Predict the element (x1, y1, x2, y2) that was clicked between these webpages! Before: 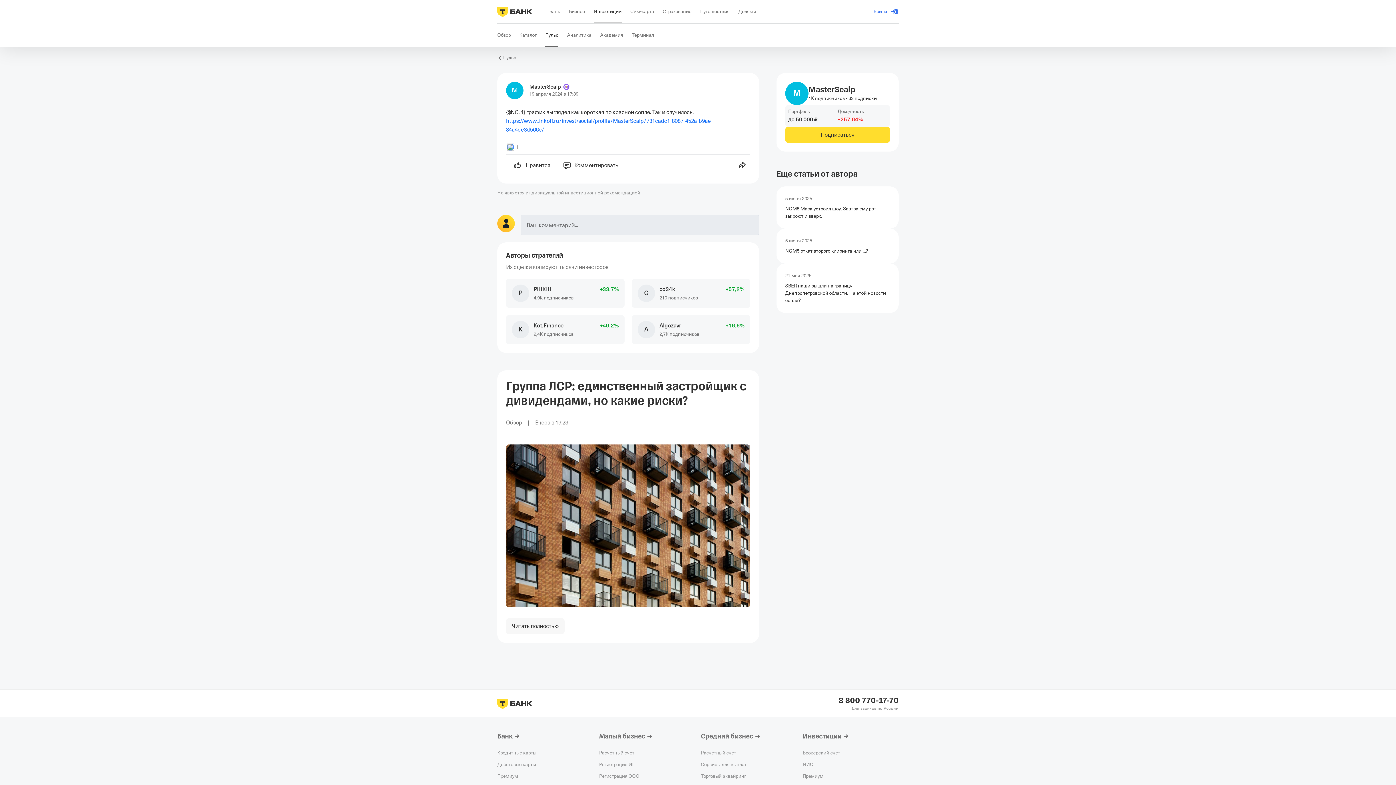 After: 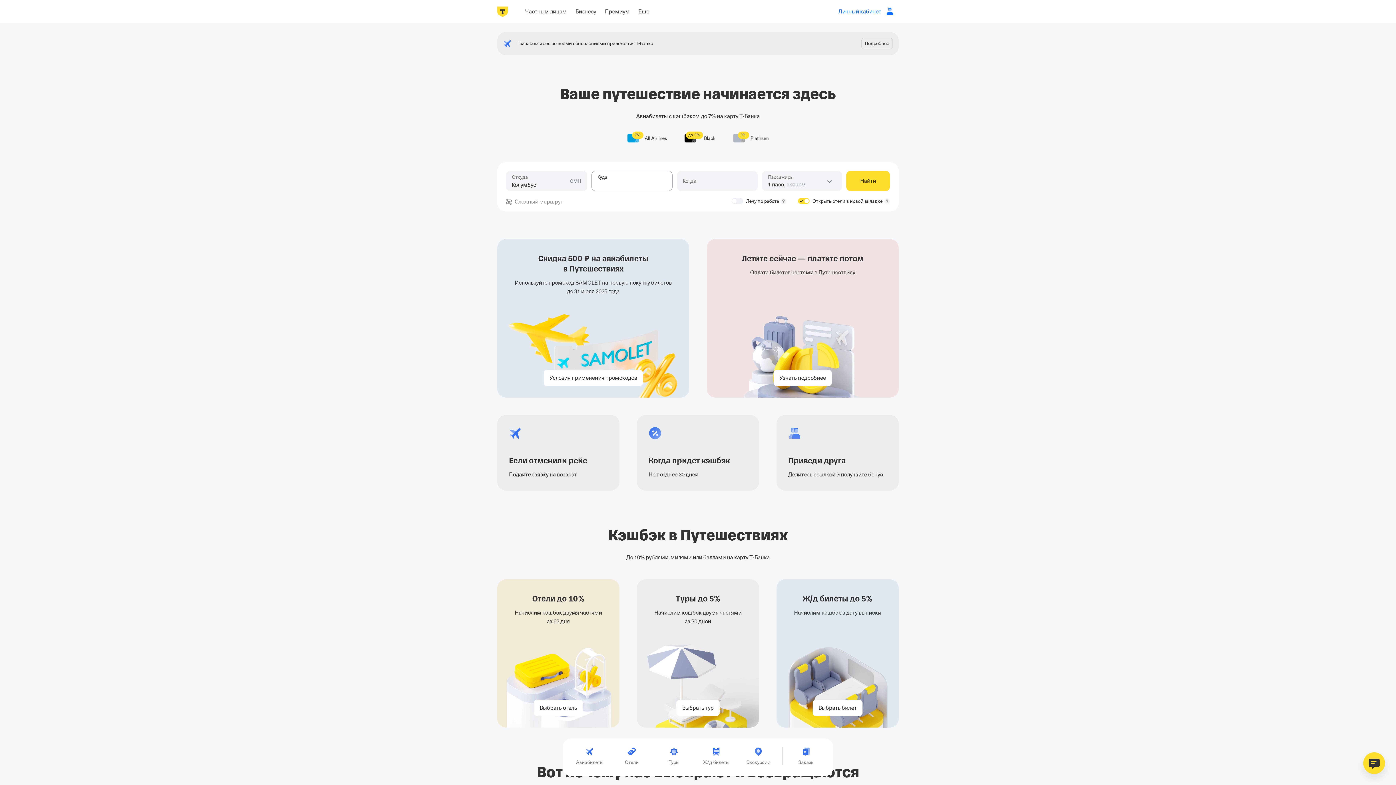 Action: bbox: (700, 0, 729, 23) label: Путешествия